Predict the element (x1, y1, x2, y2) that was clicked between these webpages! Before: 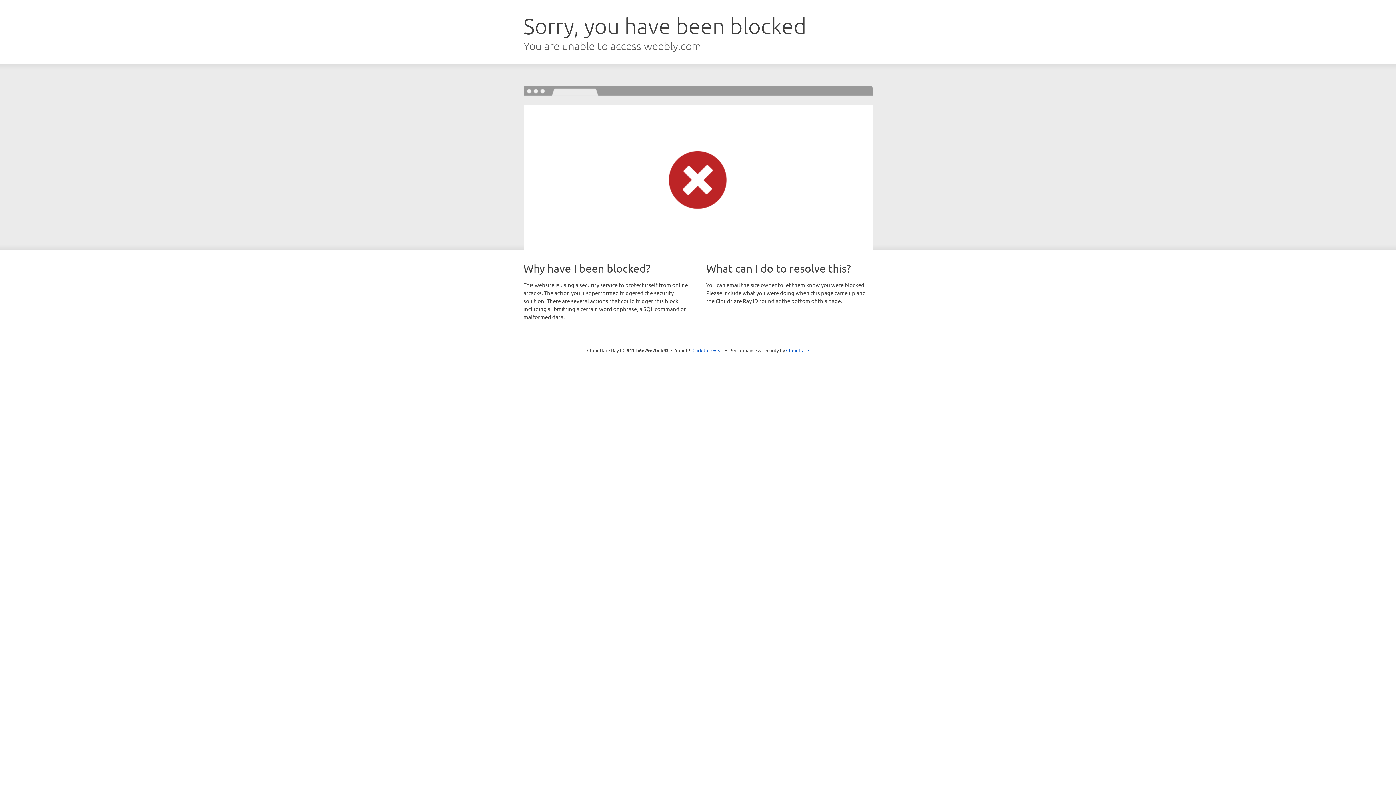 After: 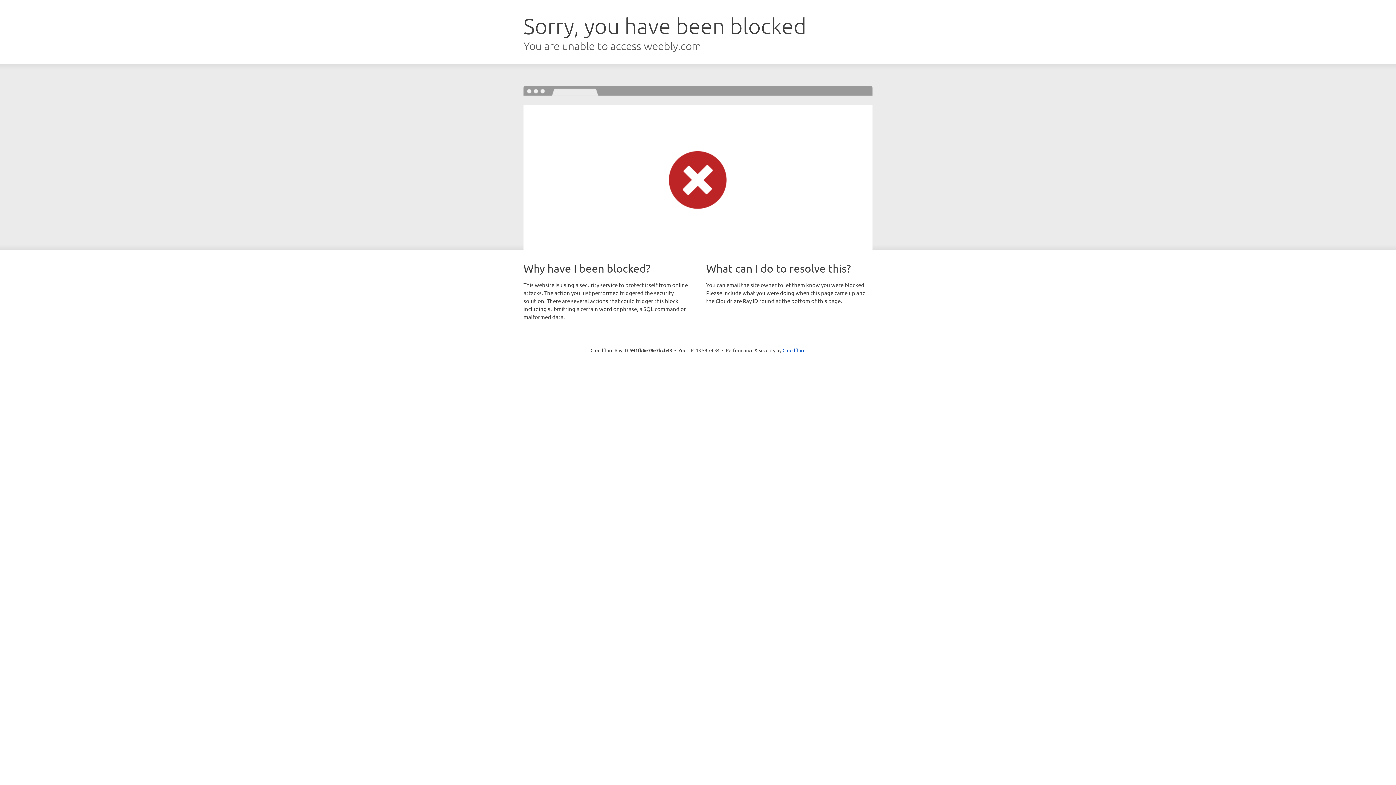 Action: bbox: (692, 346, 723, 353) label: Click to reveal